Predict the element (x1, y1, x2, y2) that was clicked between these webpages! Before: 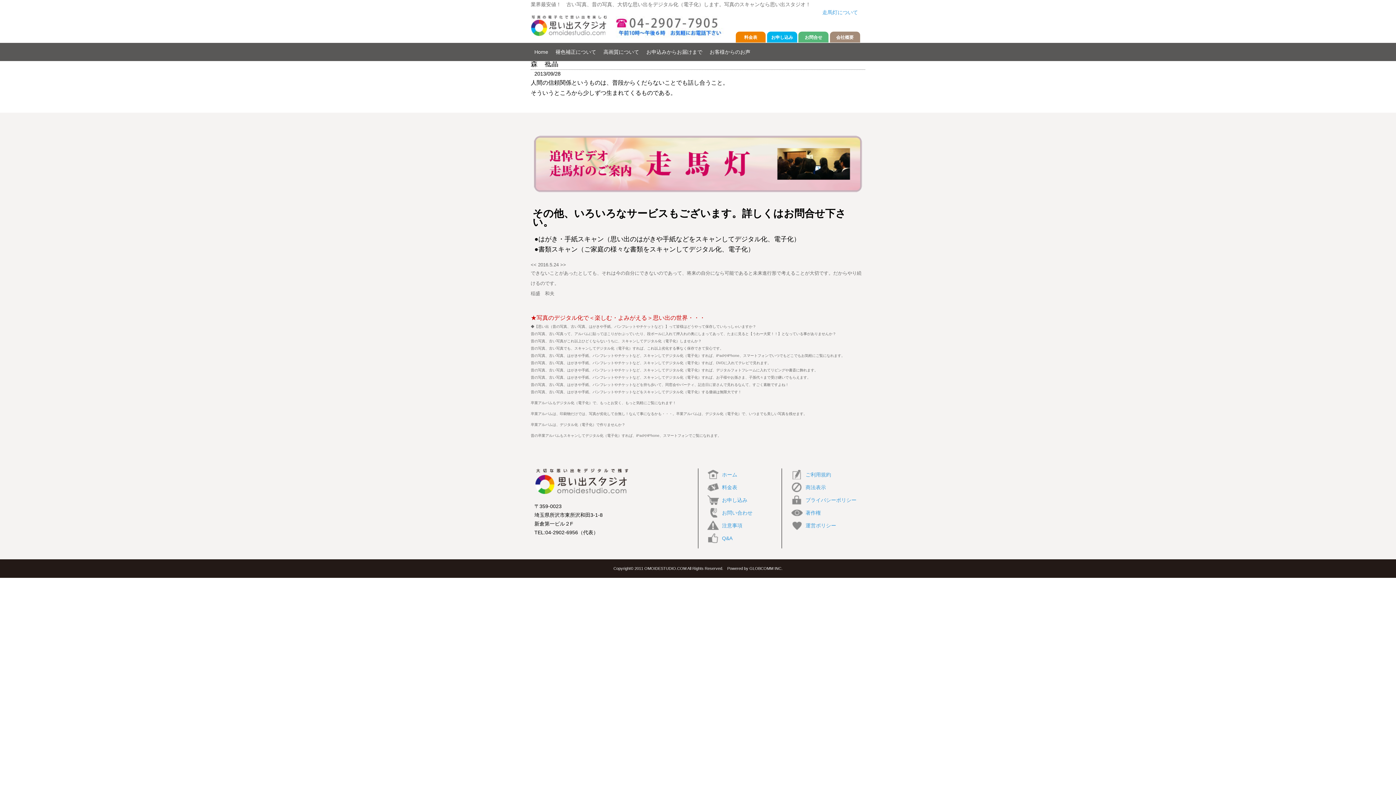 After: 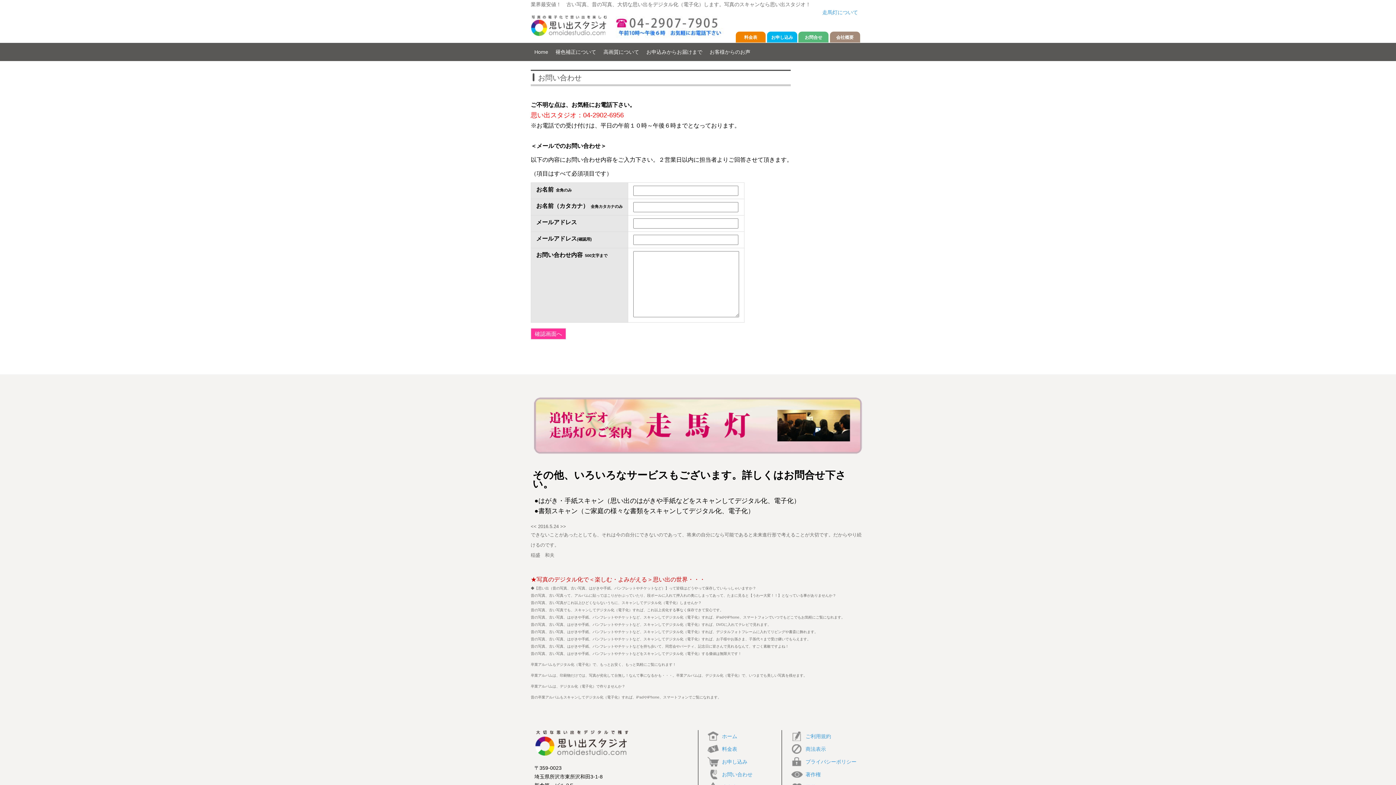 Action: bbox: (798, 31, 828, 42) label: お問合せ